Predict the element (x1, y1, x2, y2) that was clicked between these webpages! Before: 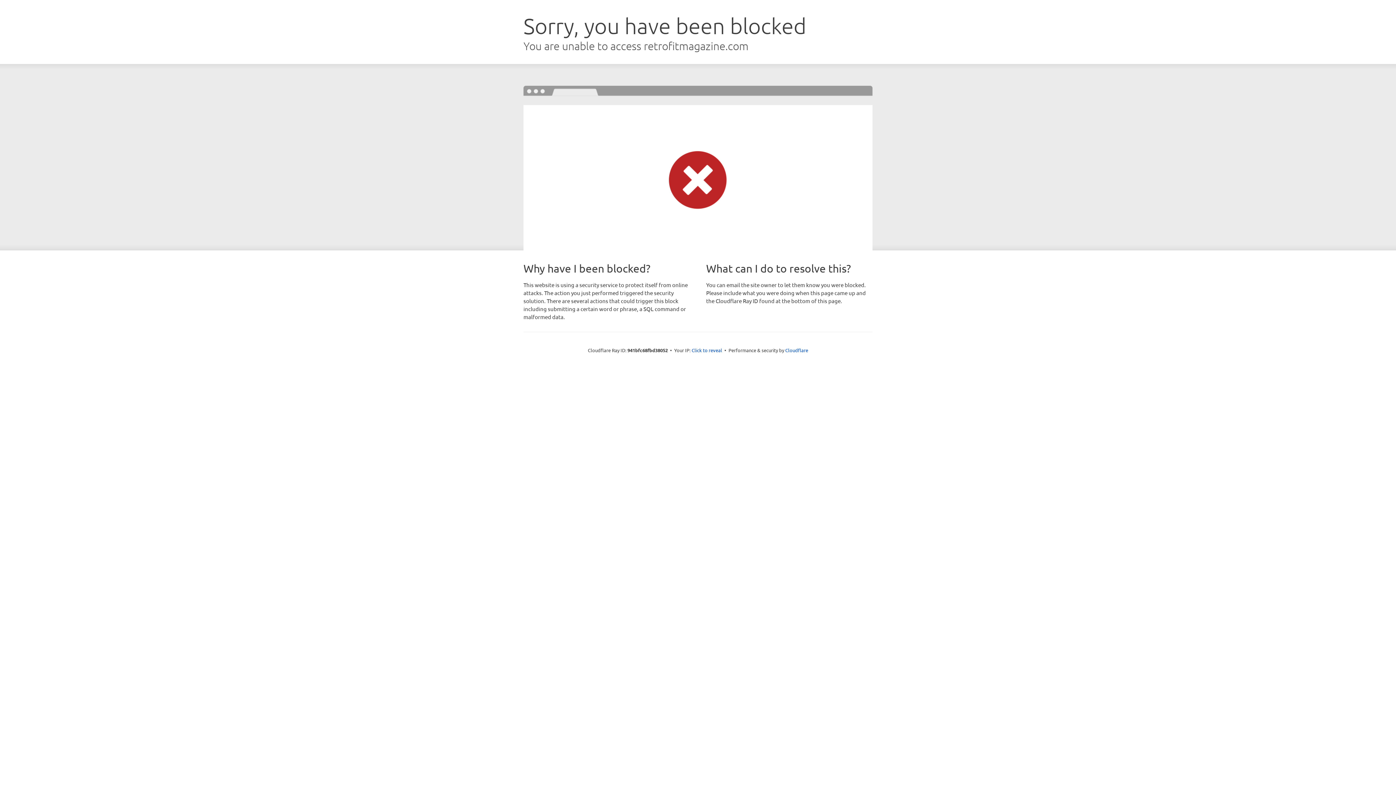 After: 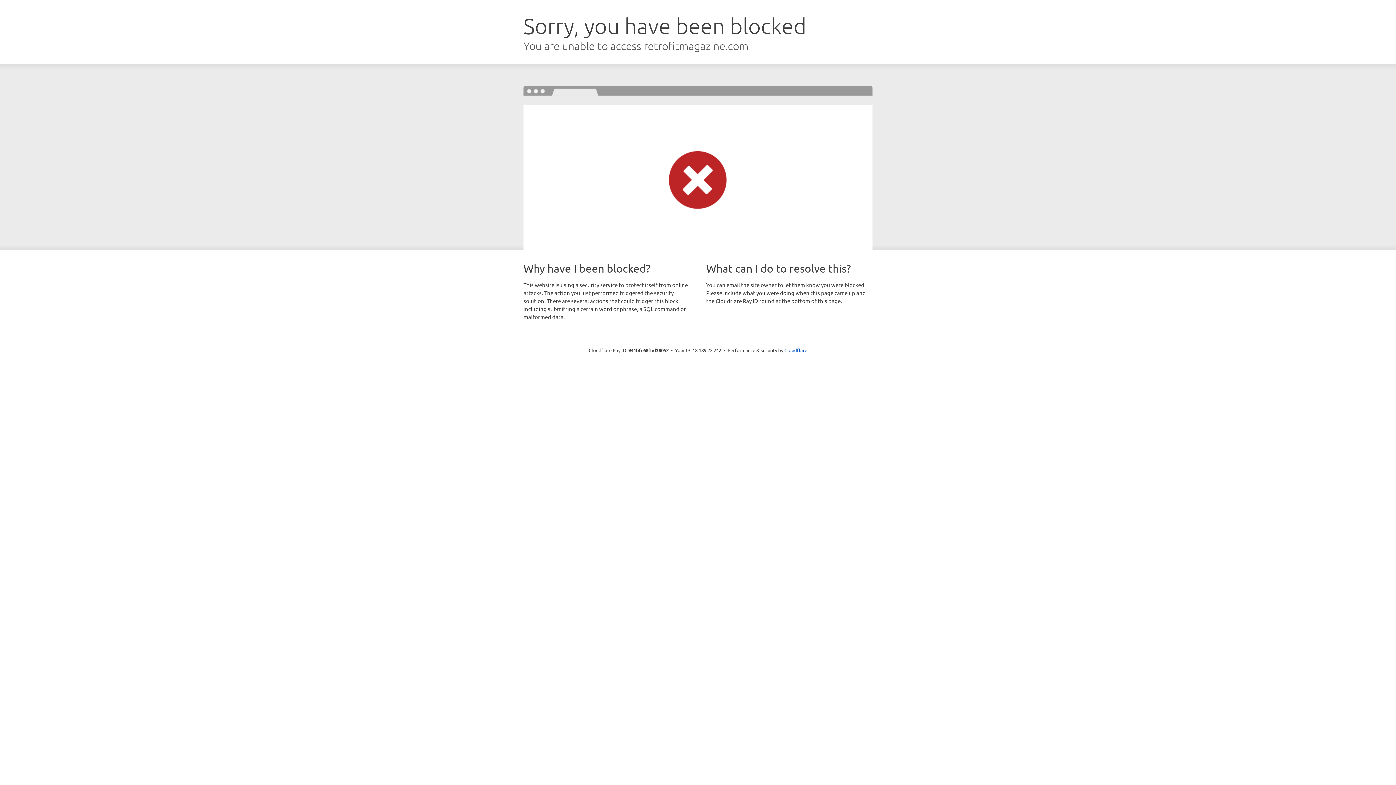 Action: bbox: (691, 346, 722, 353) label: Click to reveal